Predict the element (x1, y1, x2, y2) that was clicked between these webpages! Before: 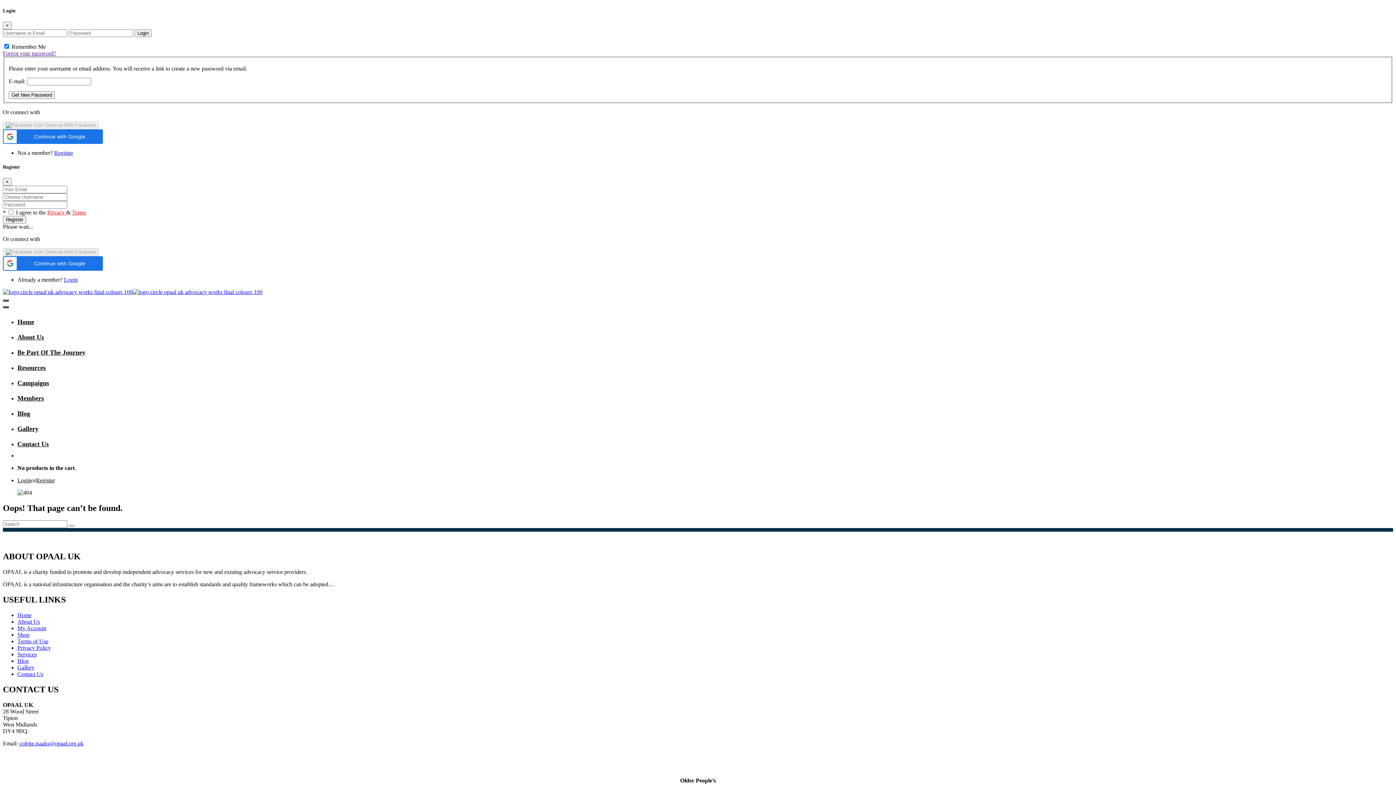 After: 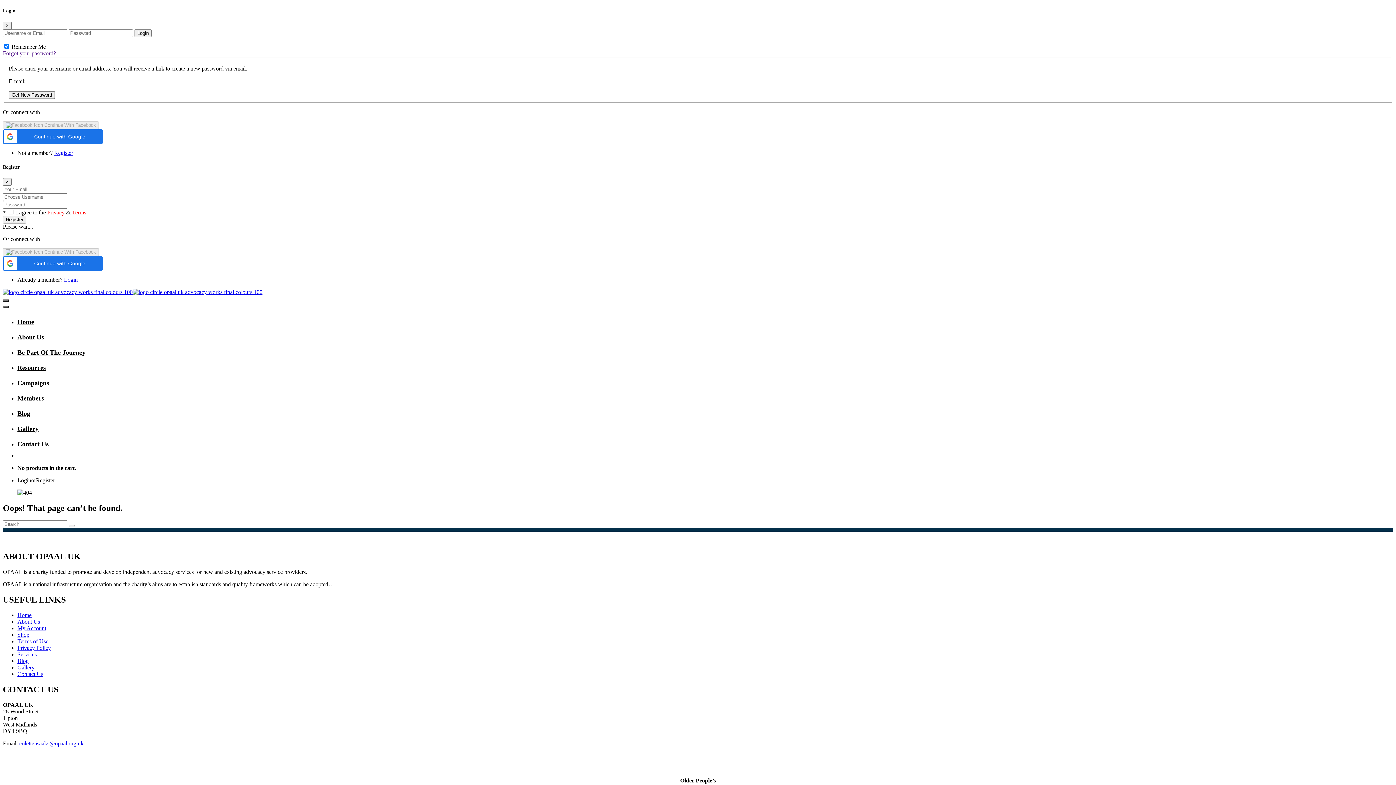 Action: bbox: (52, 452, 60, 457)